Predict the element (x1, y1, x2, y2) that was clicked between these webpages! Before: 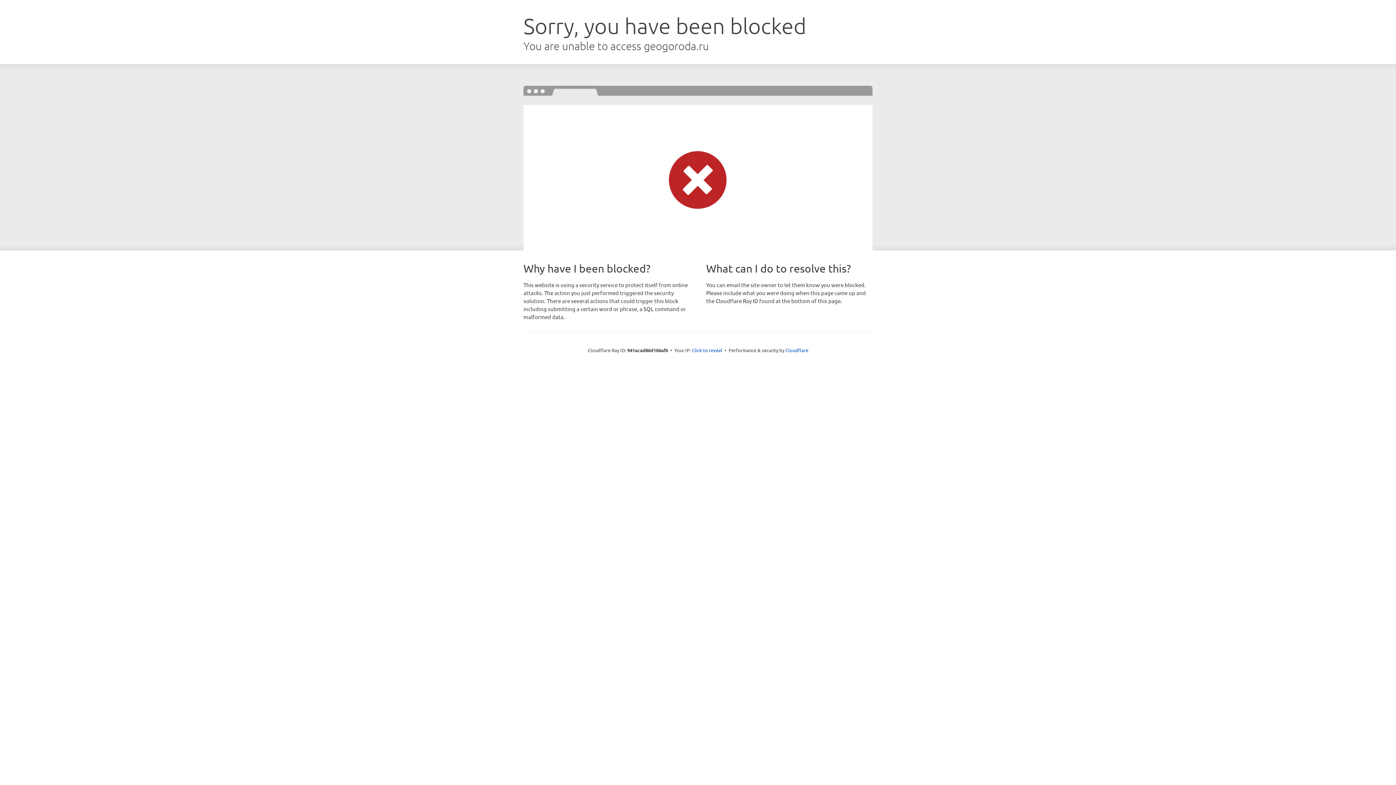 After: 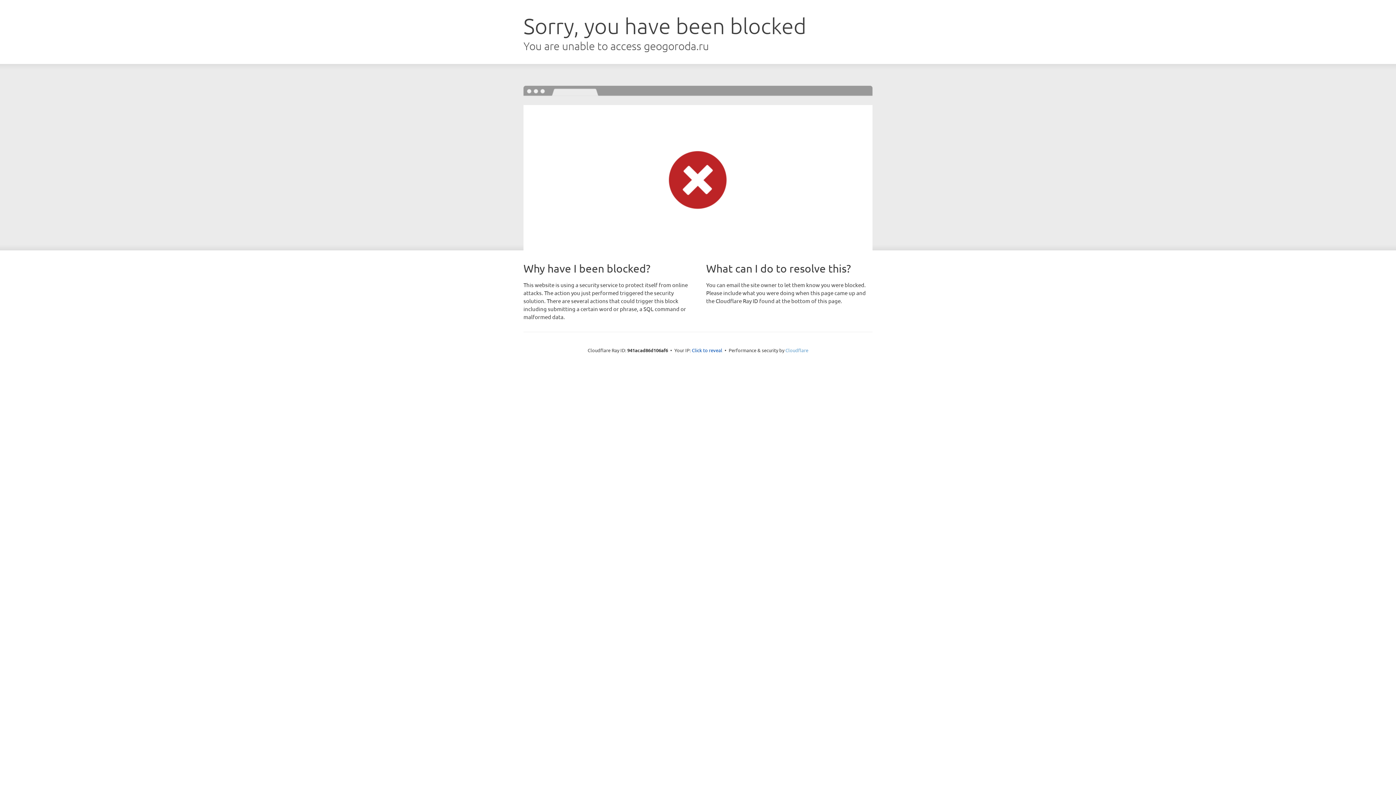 Action: bbox: (785, 347, 808, 353) label: Cloudflare